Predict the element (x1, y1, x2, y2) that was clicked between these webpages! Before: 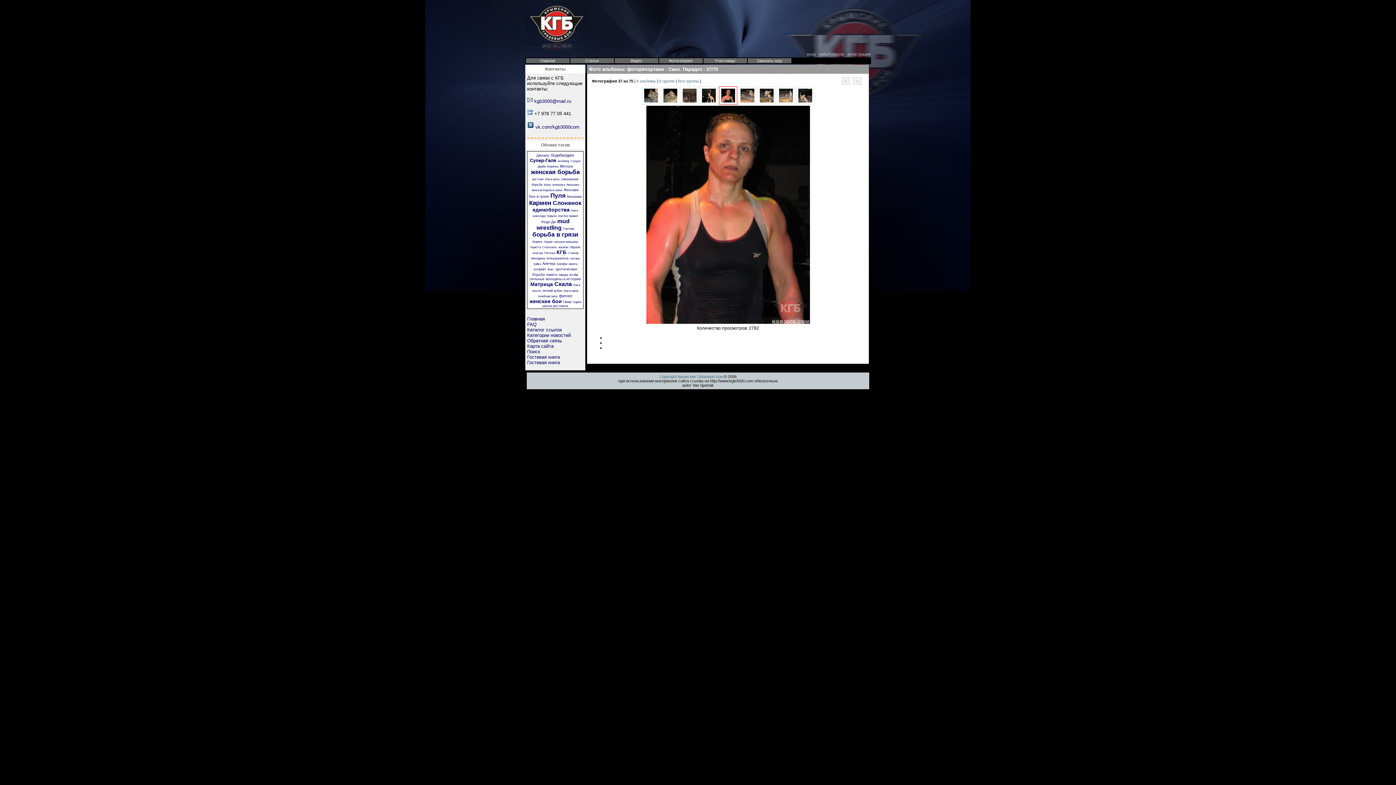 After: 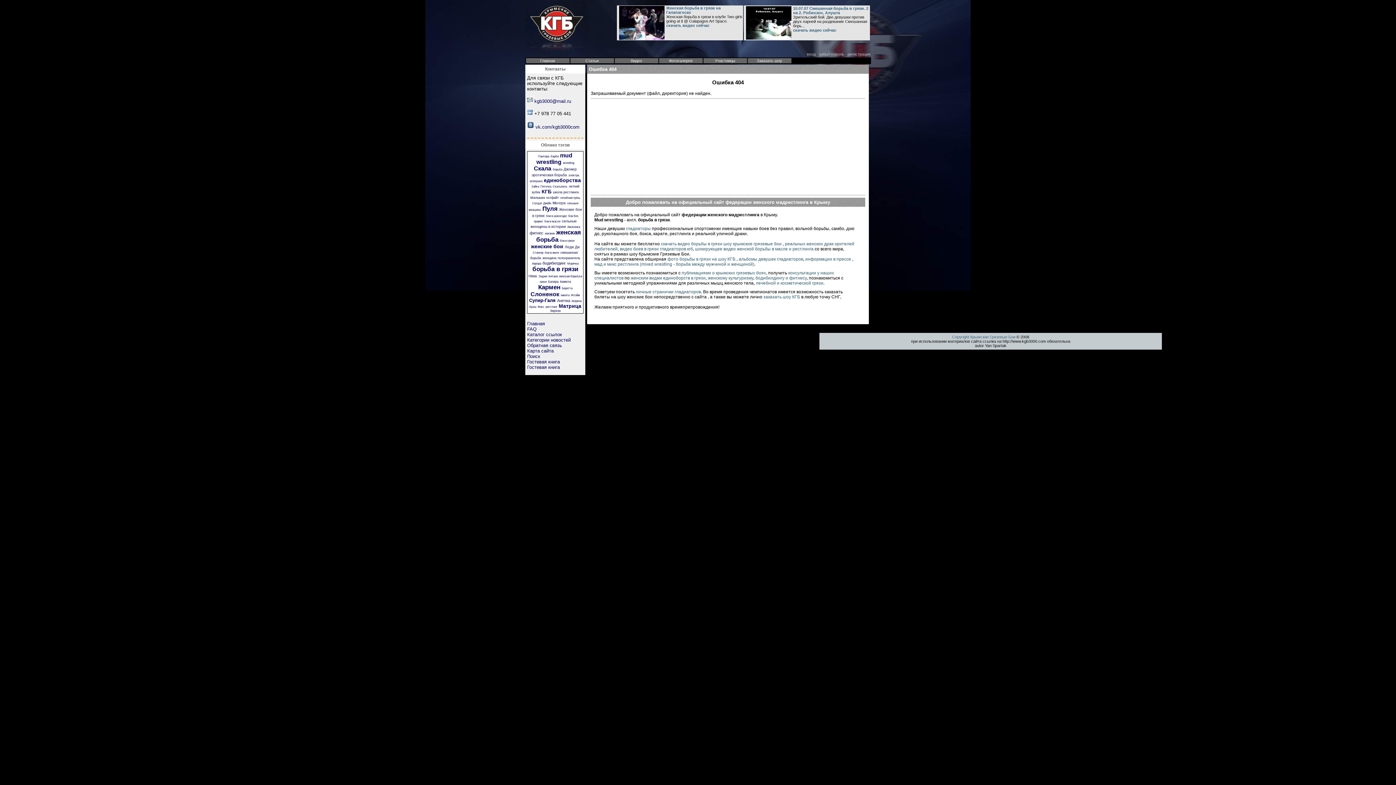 Action: bbox: (527, 354, 560, 360) label: Гостевая книга